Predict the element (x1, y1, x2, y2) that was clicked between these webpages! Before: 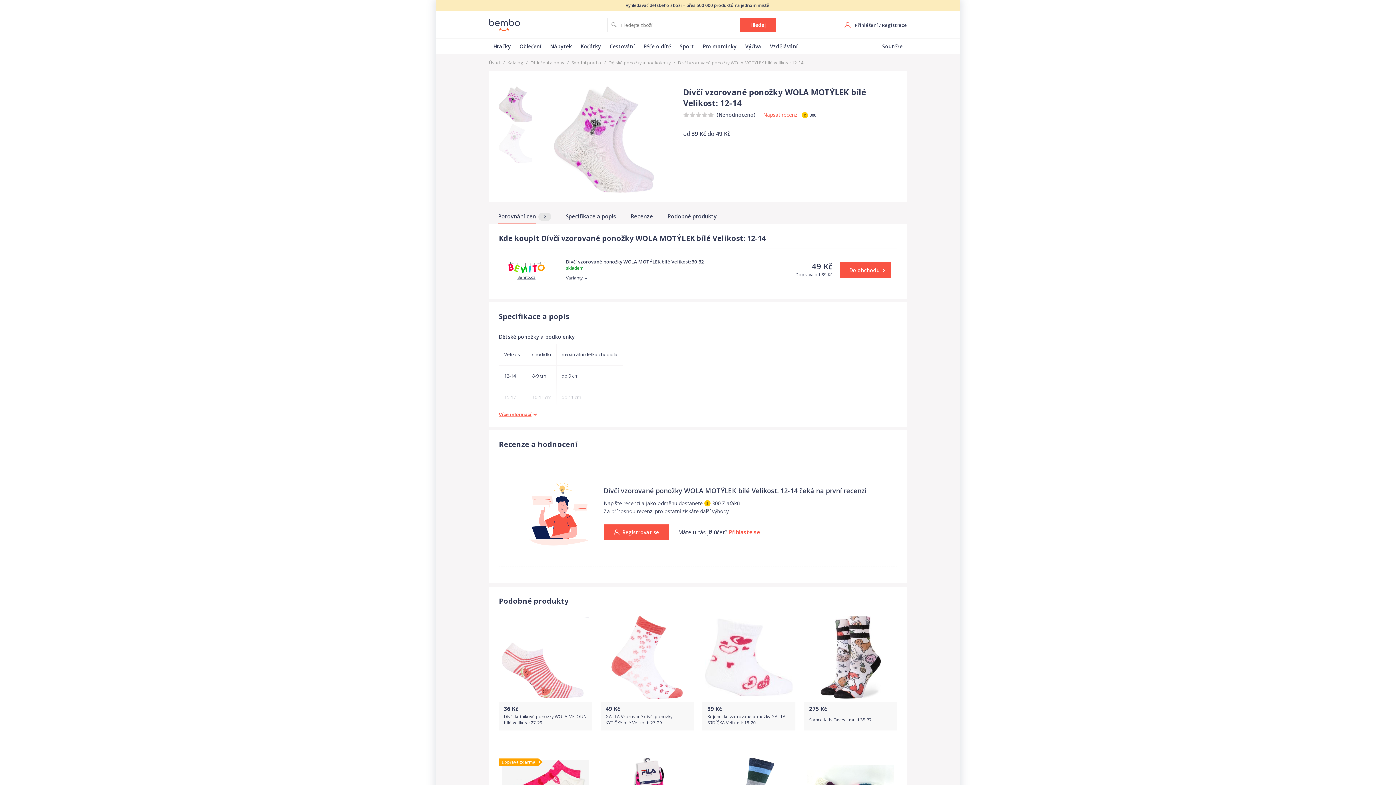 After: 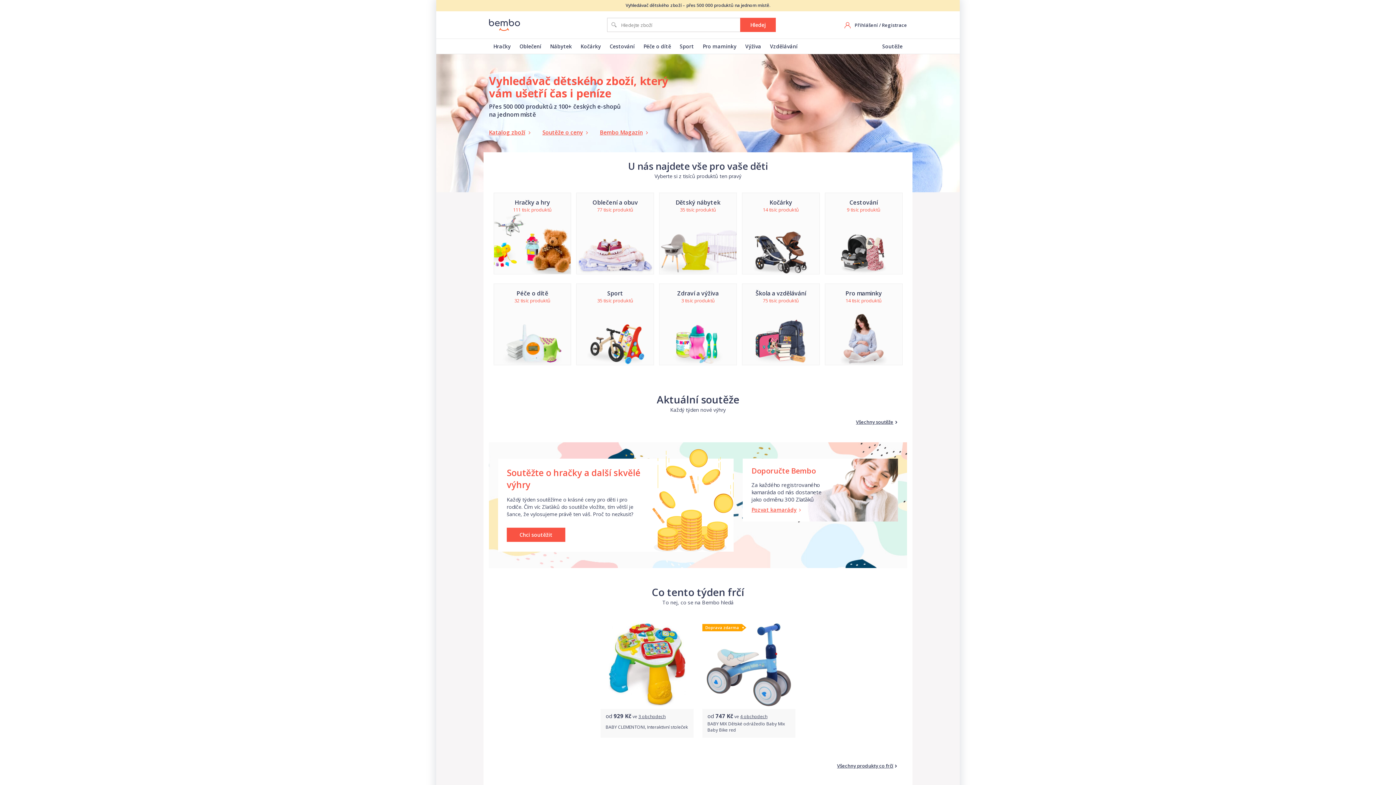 Action: bbox: (489, 18, 520, 30)